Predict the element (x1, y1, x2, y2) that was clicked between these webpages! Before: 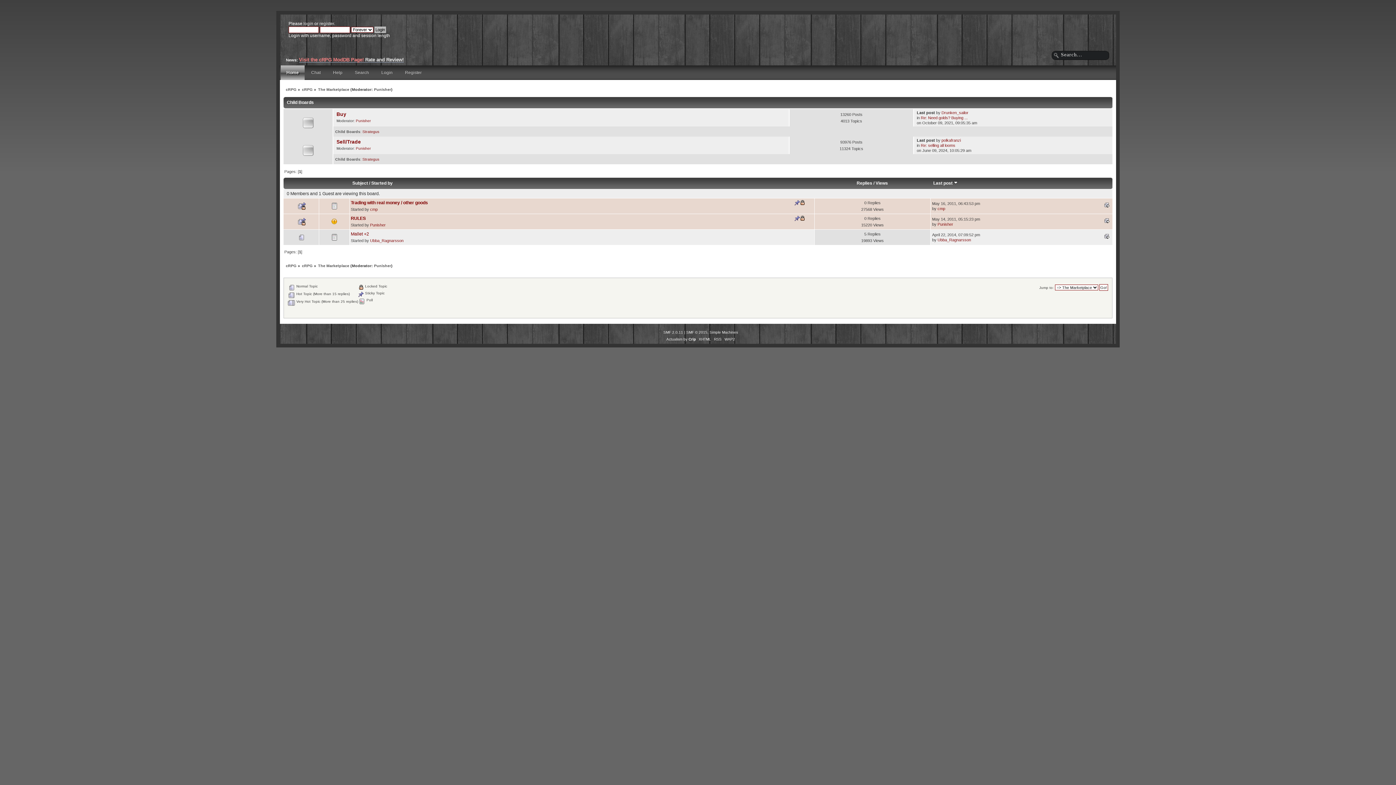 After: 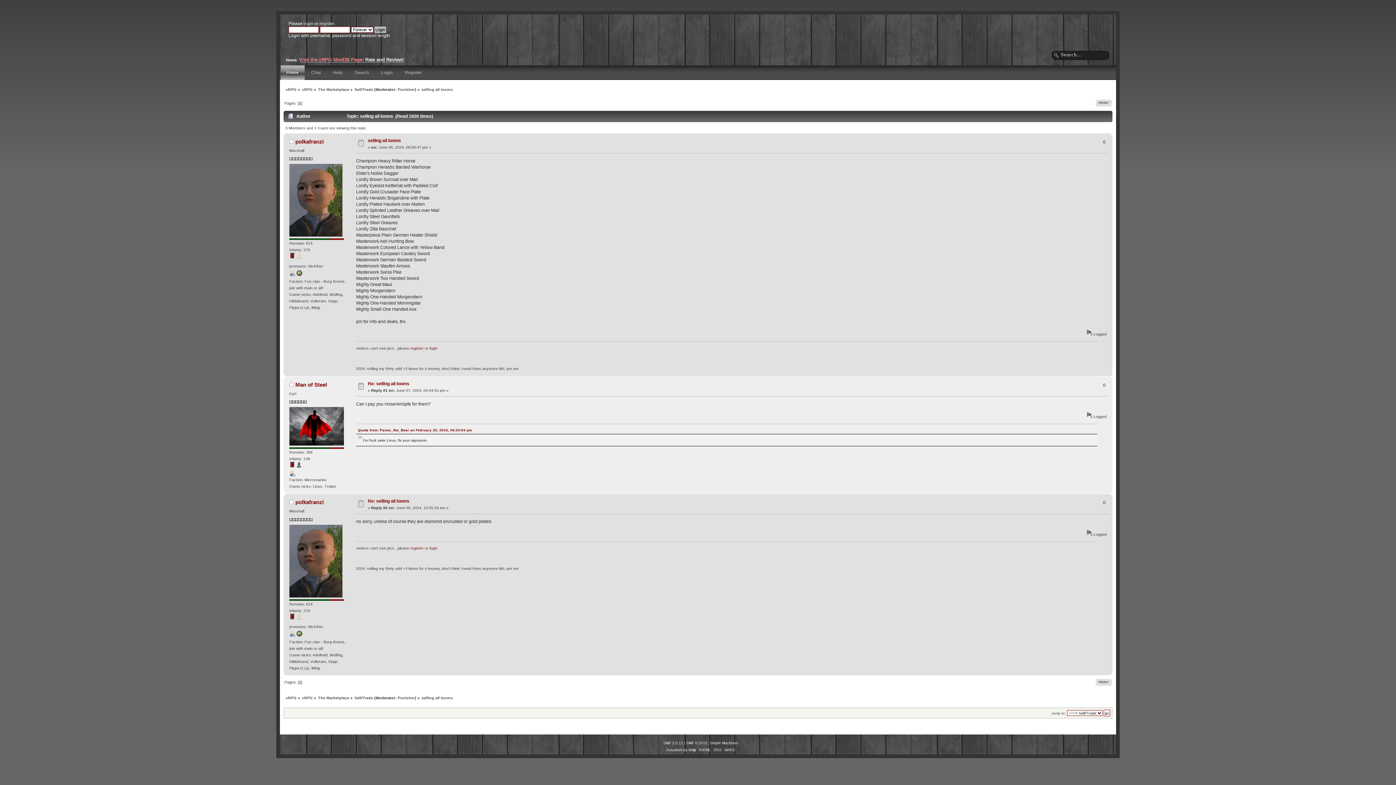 Action: bbox: (921, 143, 955, 147) label: Re: selling all looms